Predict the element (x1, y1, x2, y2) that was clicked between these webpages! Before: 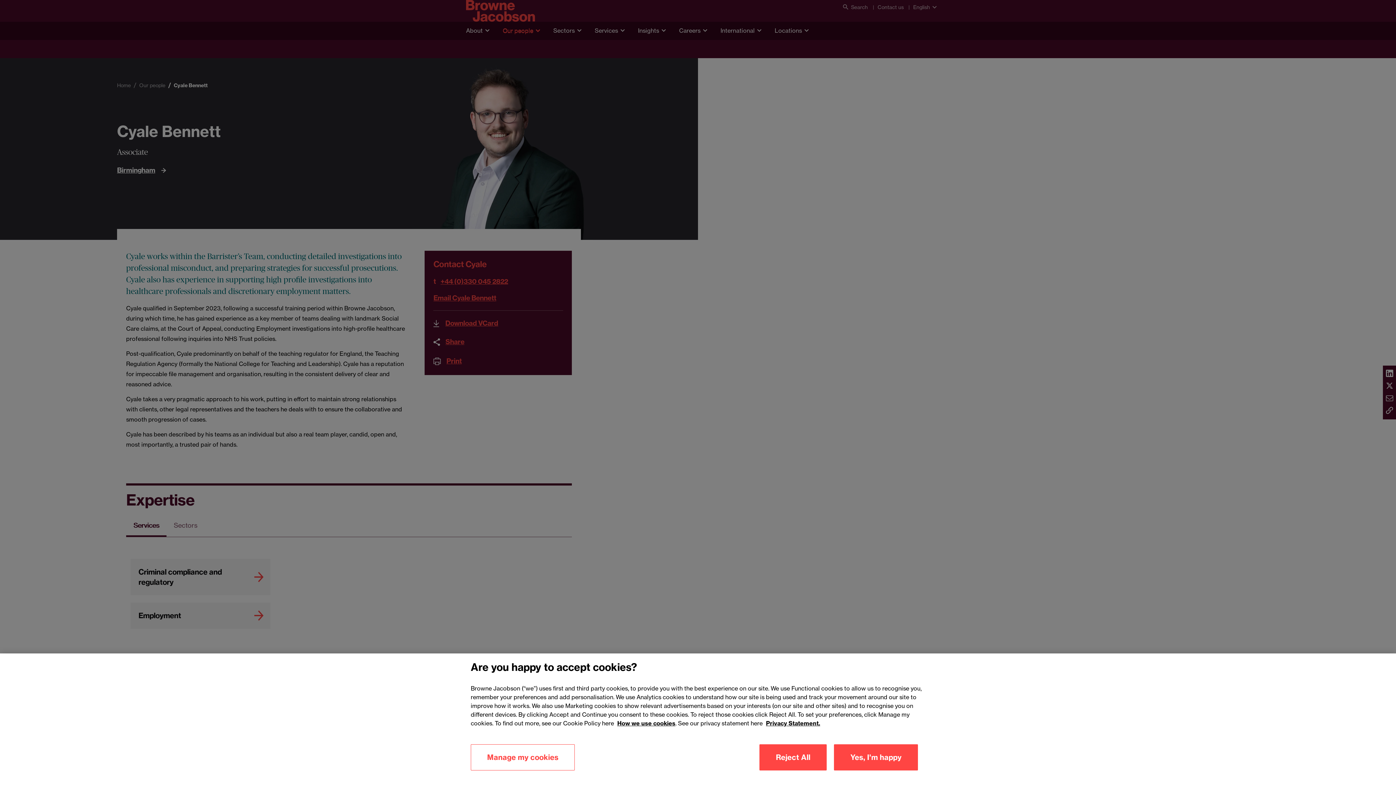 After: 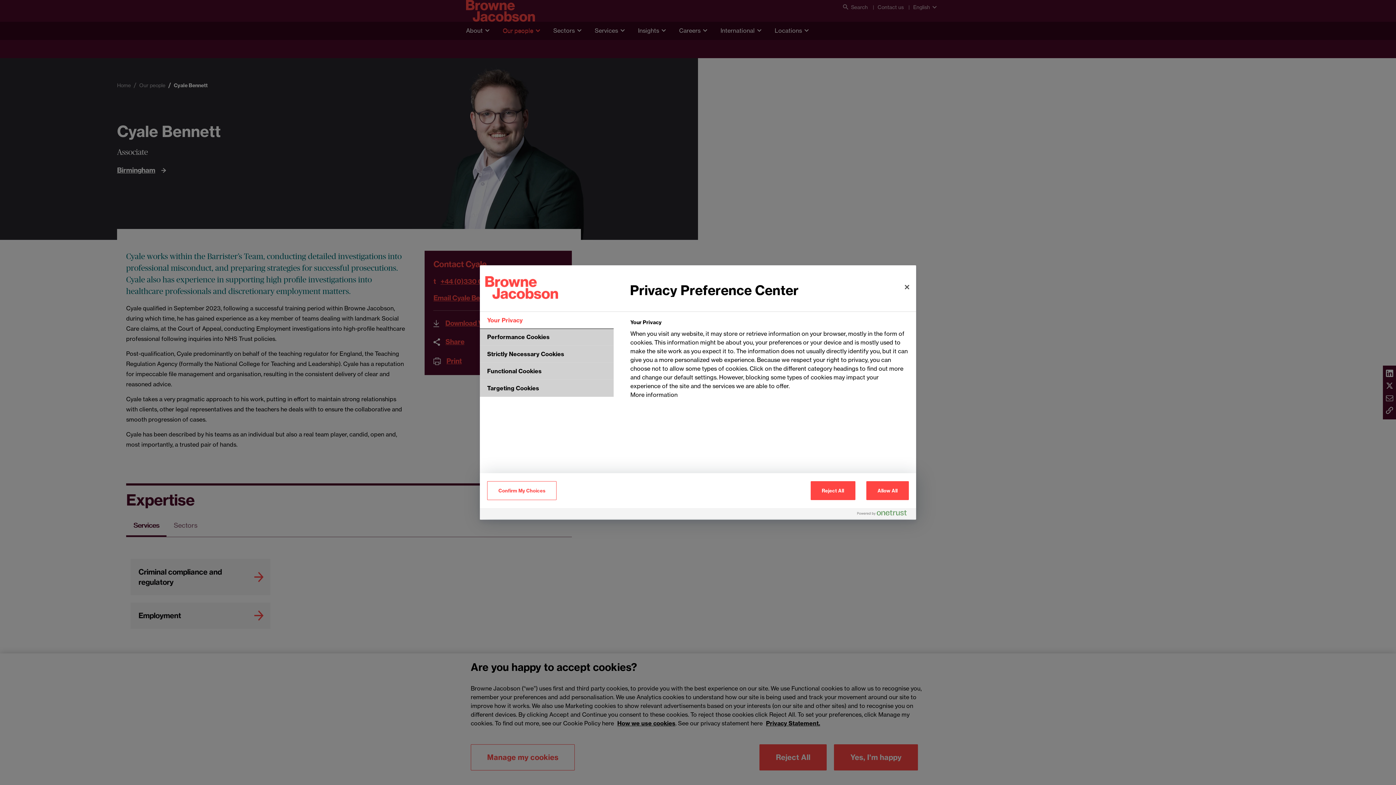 Action: bbox: (470, 744, 575, 770) label: Manage my cookies